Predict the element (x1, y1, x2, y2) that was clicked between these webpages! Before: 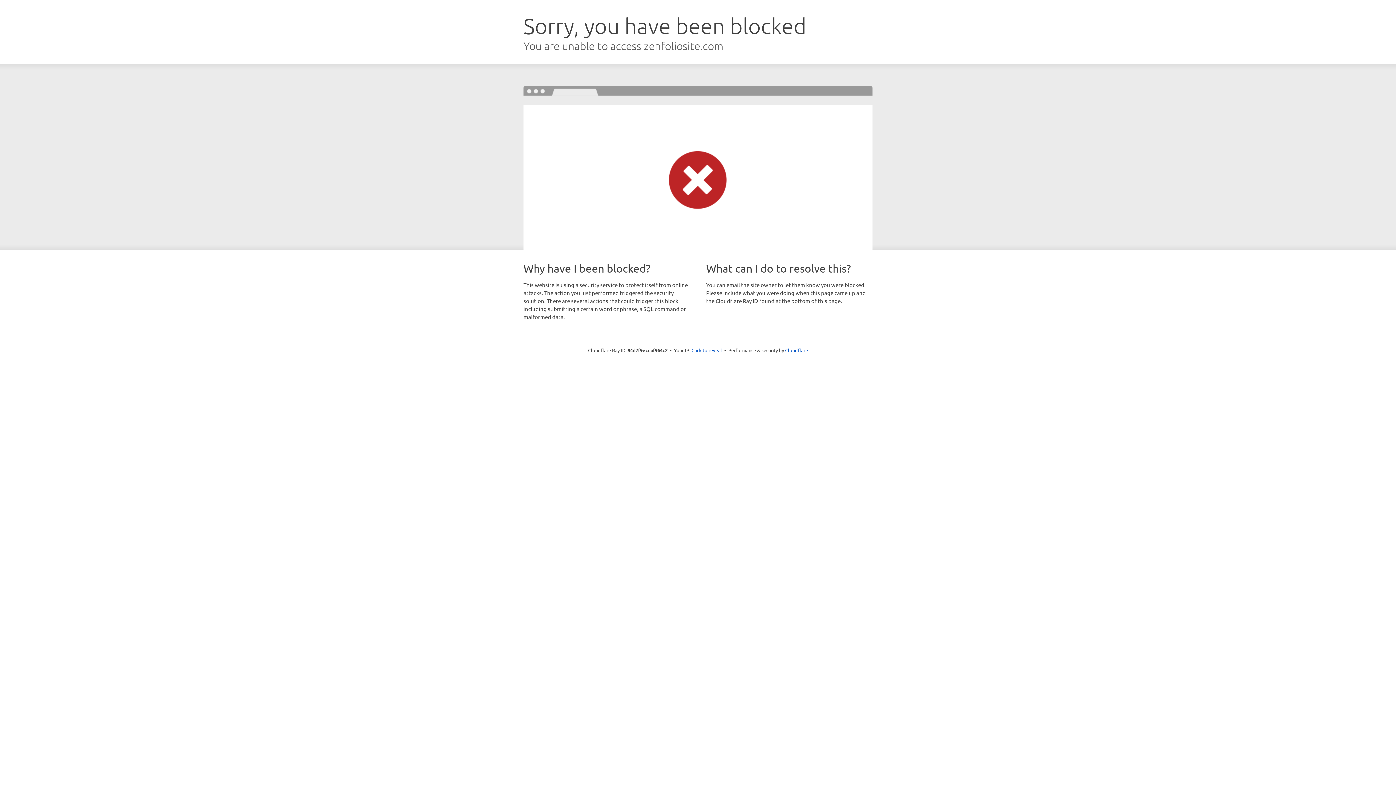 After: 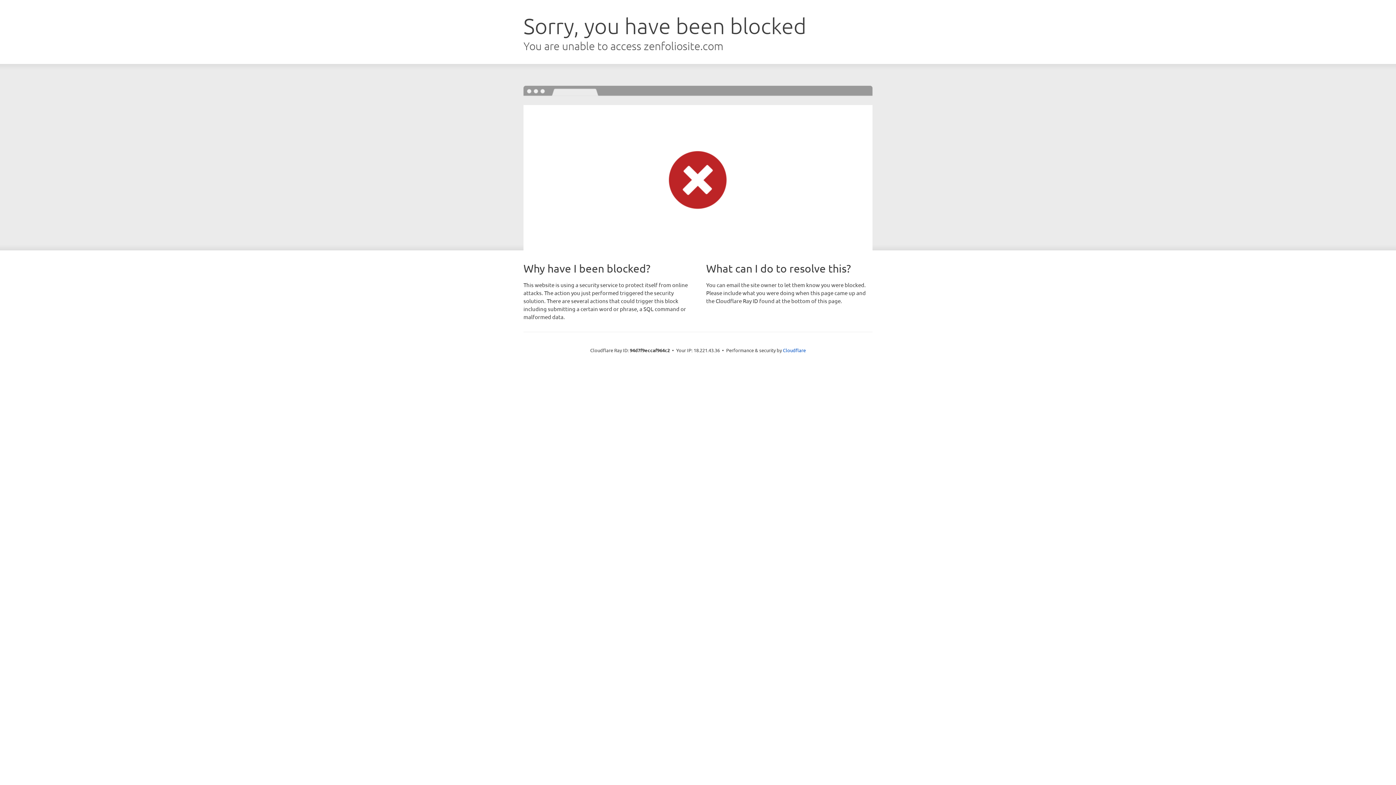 Action: bbox: (691, 346, 722, 353) label: Click to reveal